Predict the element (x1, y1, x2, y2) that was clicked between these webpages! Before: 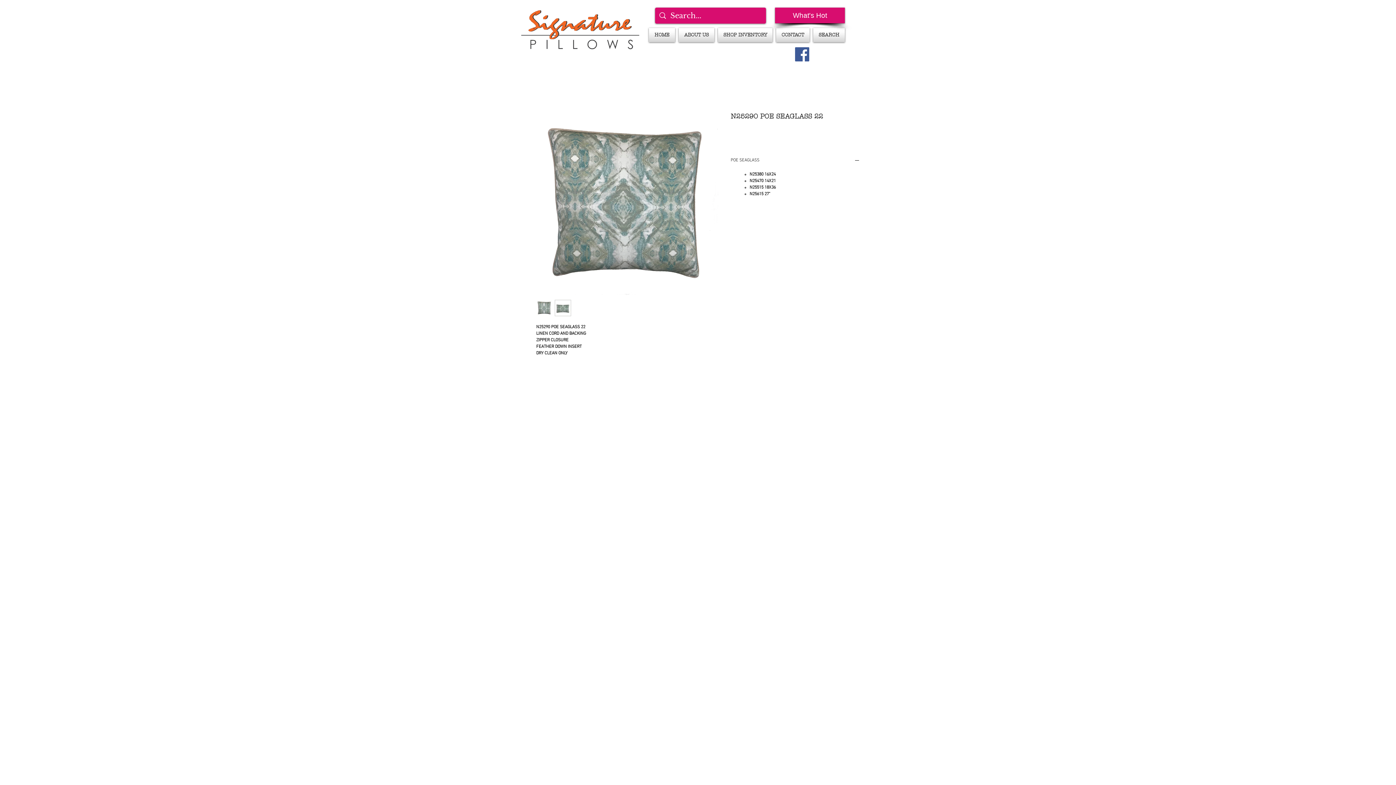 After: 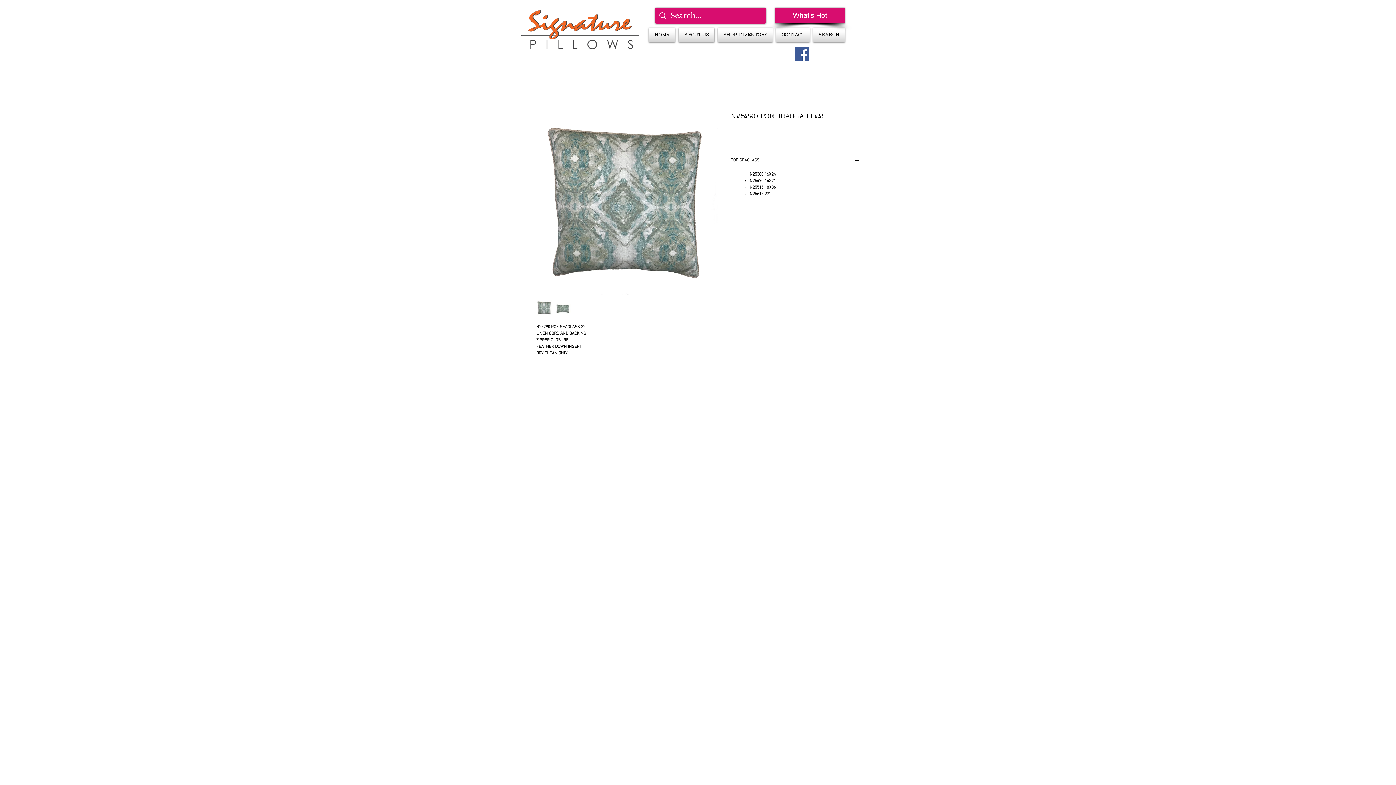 Action: bbox: (554, 300, 571, 316)